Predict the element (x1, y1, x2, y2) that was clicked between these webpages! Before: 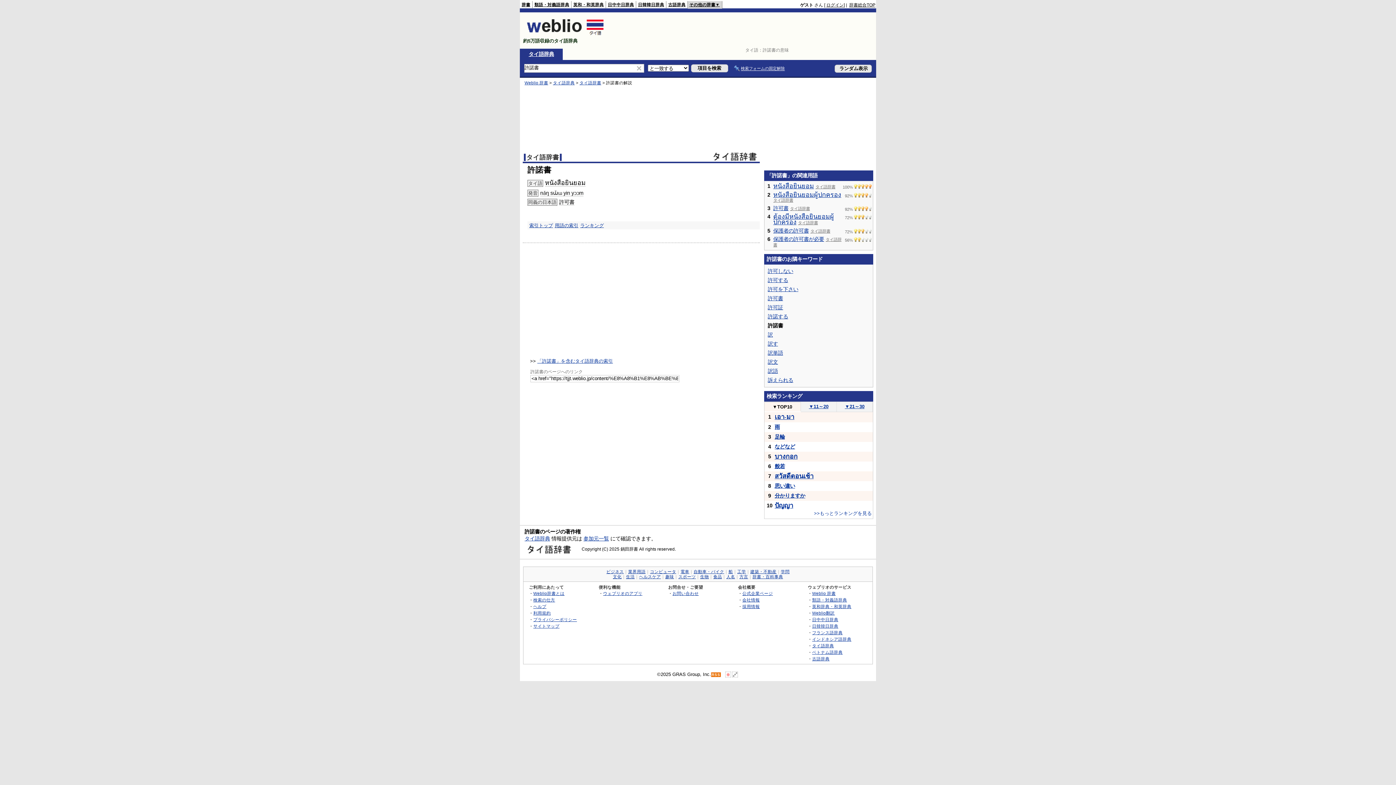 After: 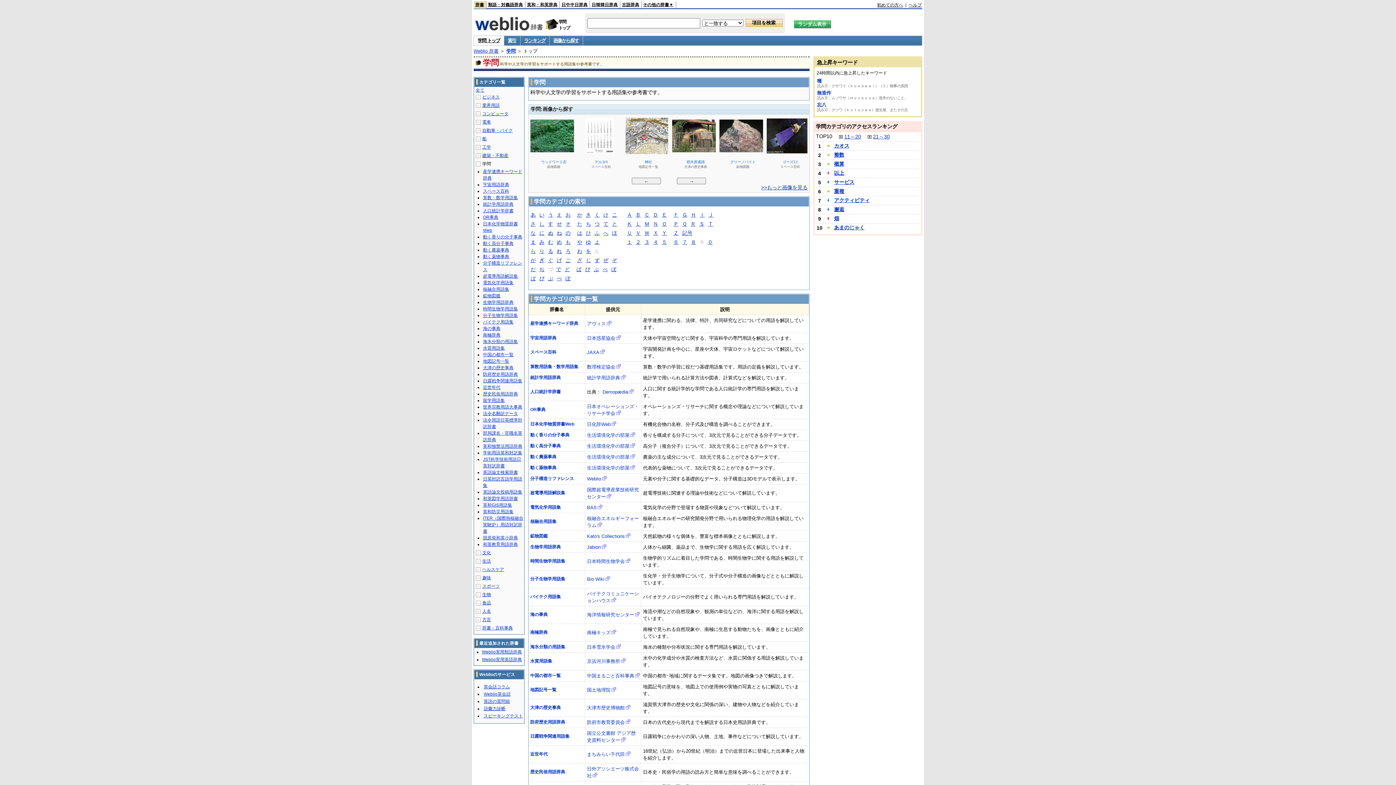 Action: bbox: (781, 569, 789, 574) label: 学問